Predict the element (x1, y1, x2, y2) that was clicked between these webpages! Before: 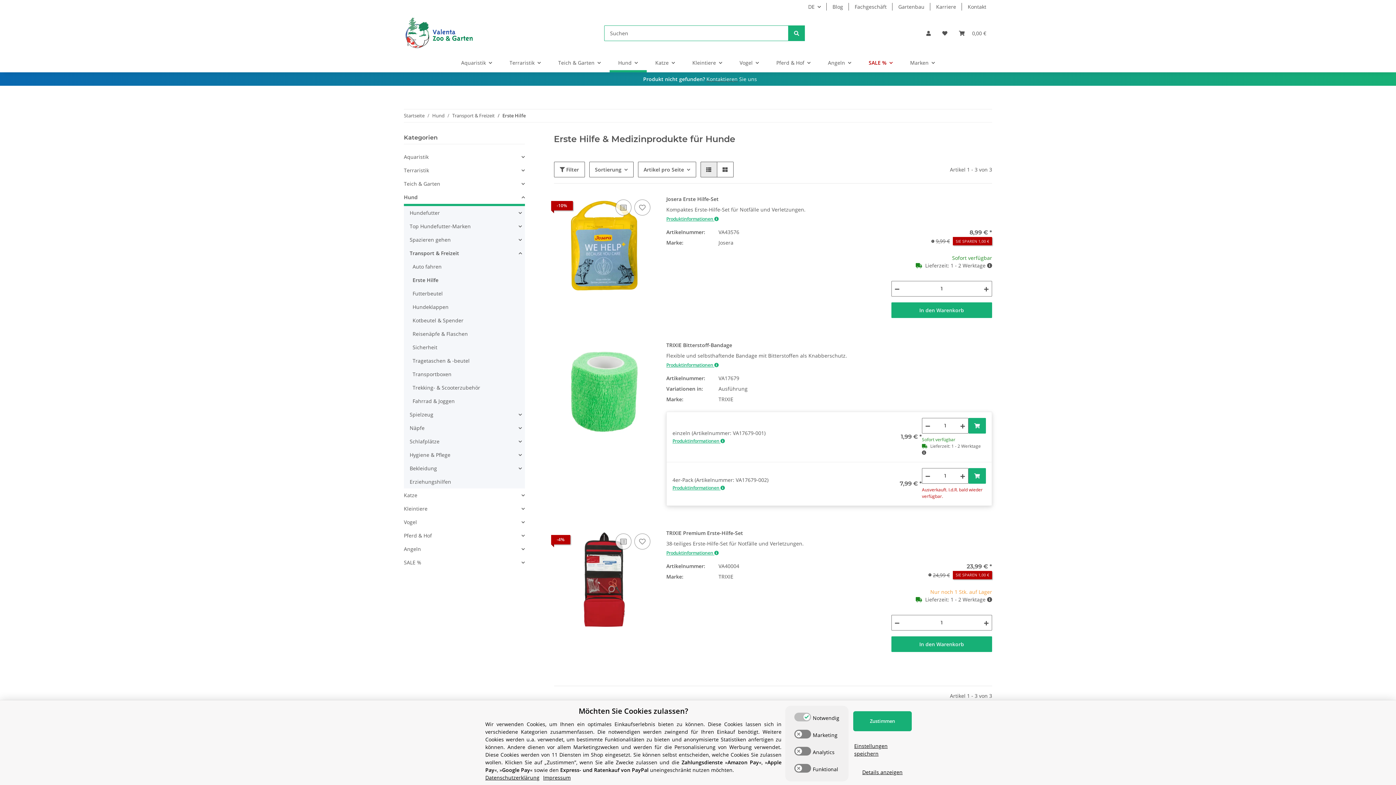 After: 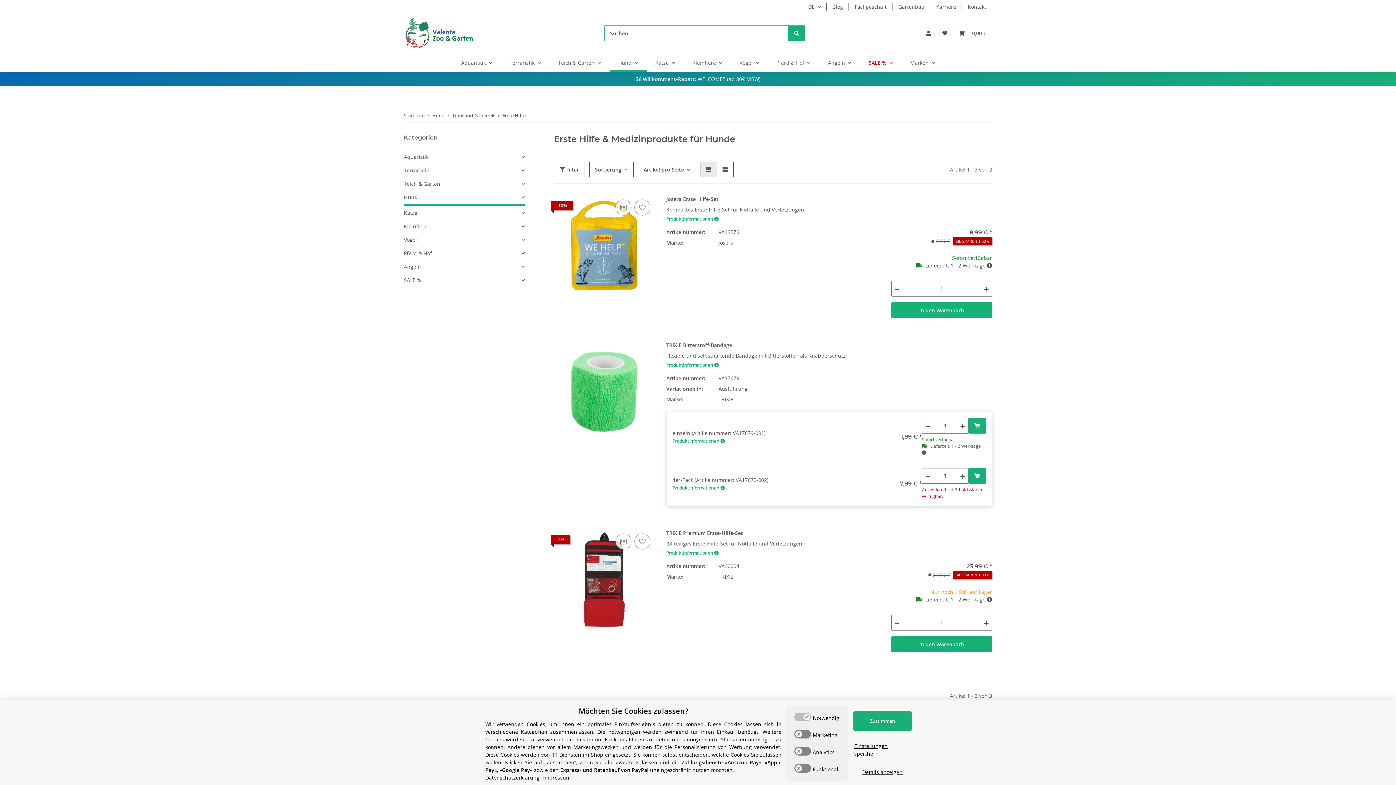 Action: bbox: (404, 190, 524, 206) label: Hund